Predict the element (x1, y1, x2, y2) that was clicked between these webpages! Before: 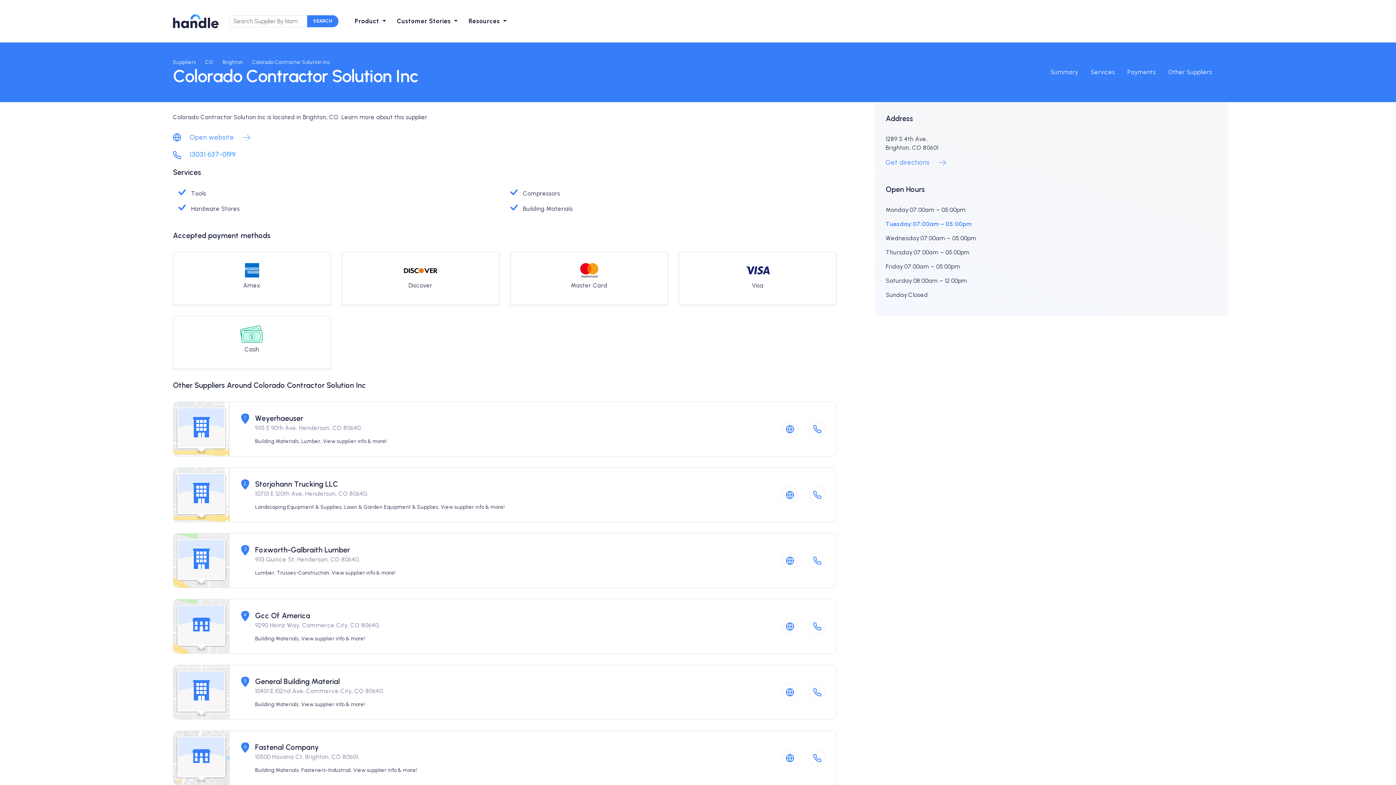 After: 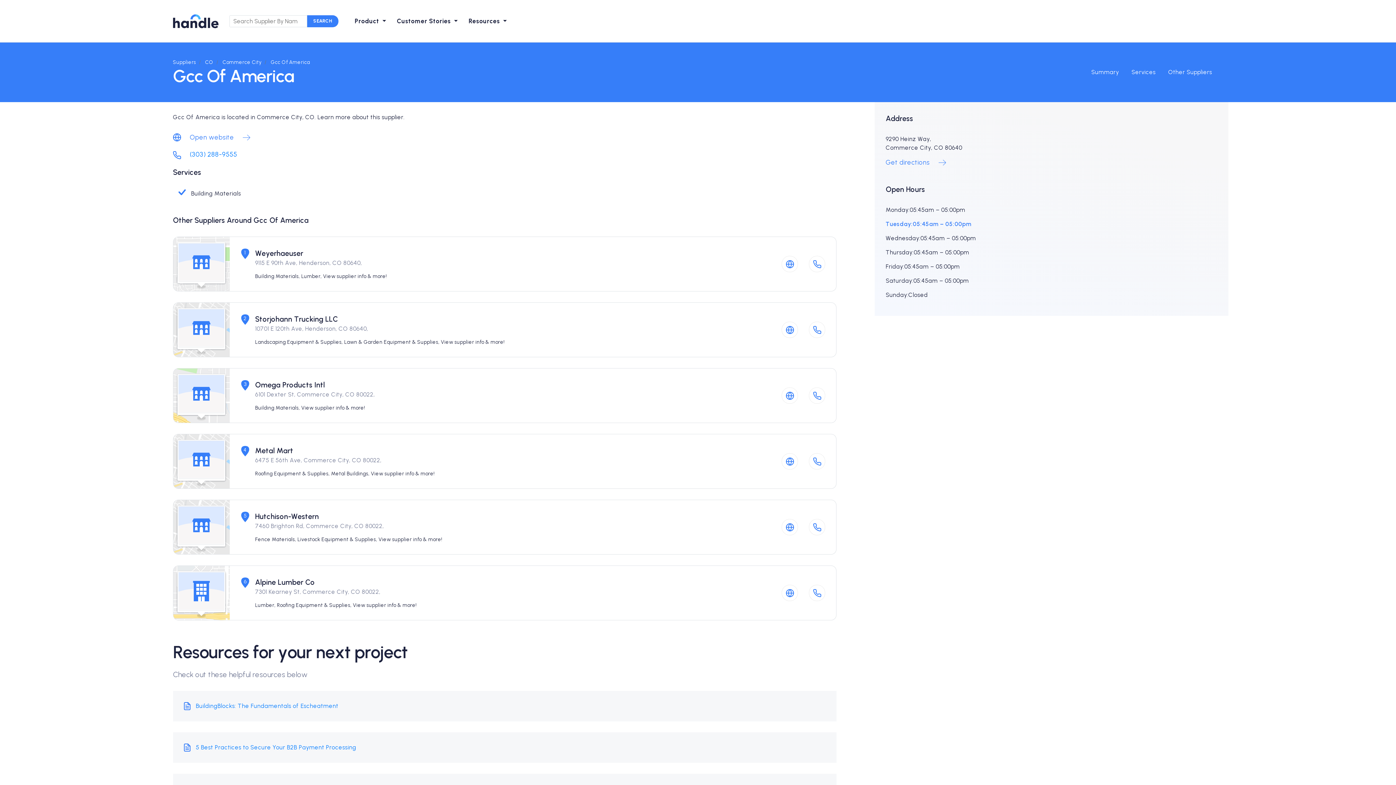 Action: label: 4
Gcc Of America
9290 Heinz Way, Commerce City, CO 80640,
Building Materials, View supplier info & more! bbox: (173, 599, 836, 654)